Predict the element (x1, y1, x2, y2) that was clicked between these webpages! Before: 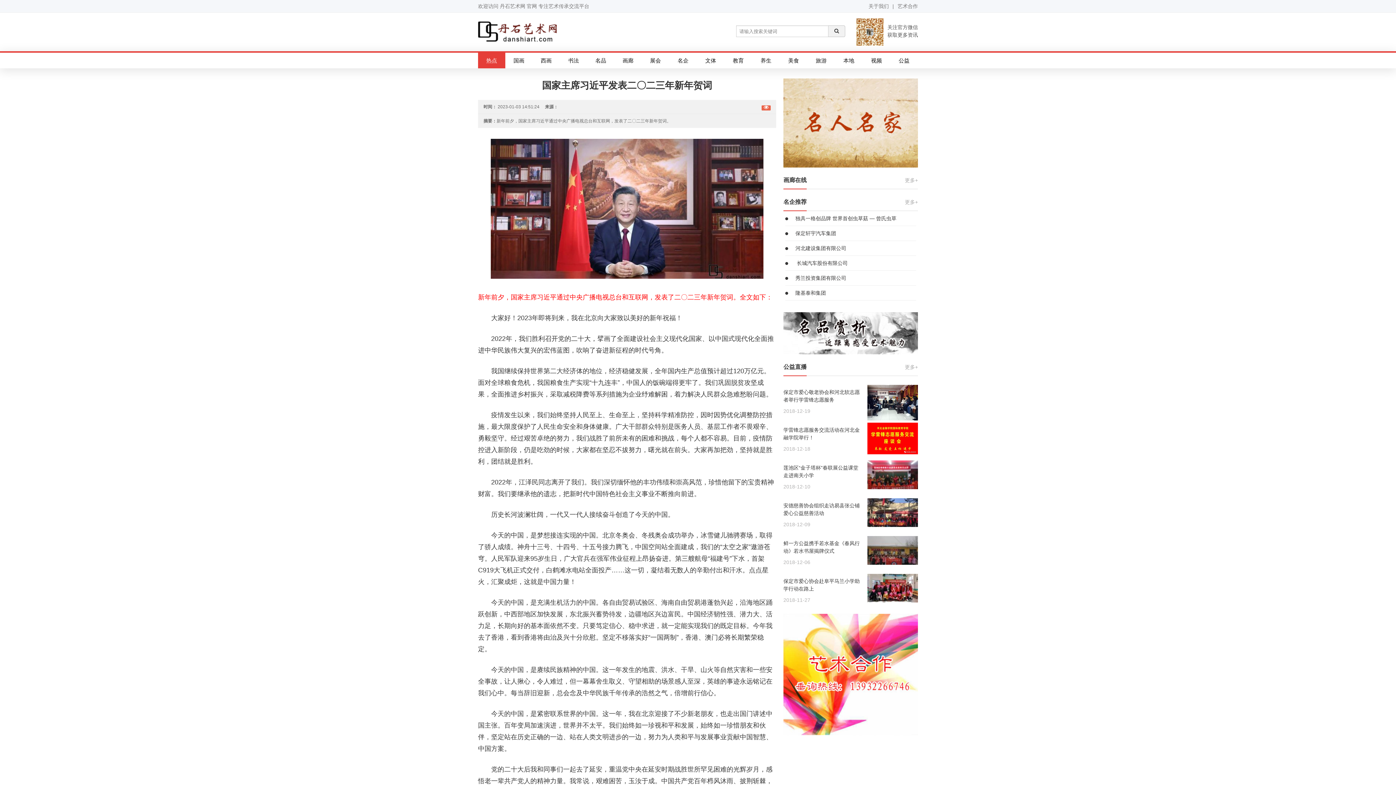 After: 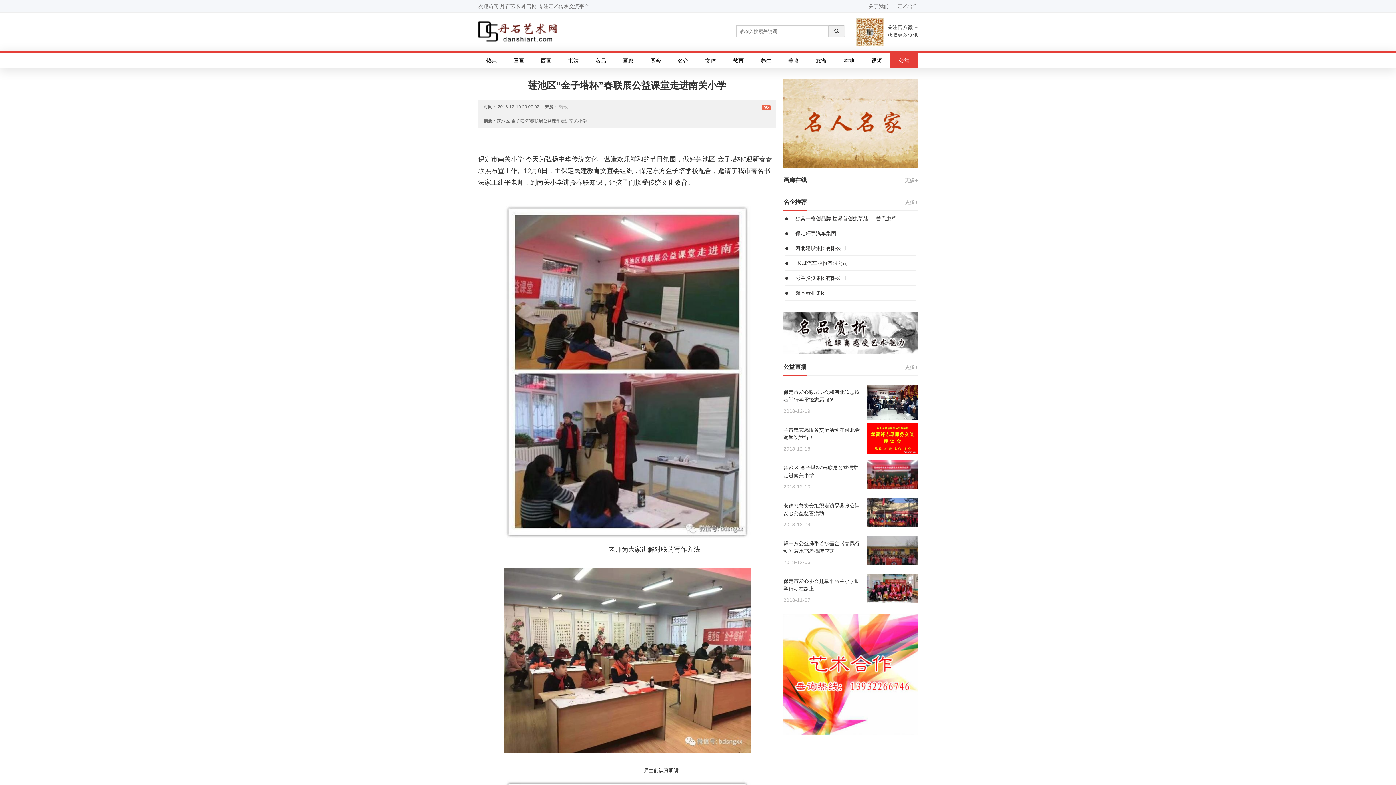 Action: bbox: (867, 460, 918, 489)